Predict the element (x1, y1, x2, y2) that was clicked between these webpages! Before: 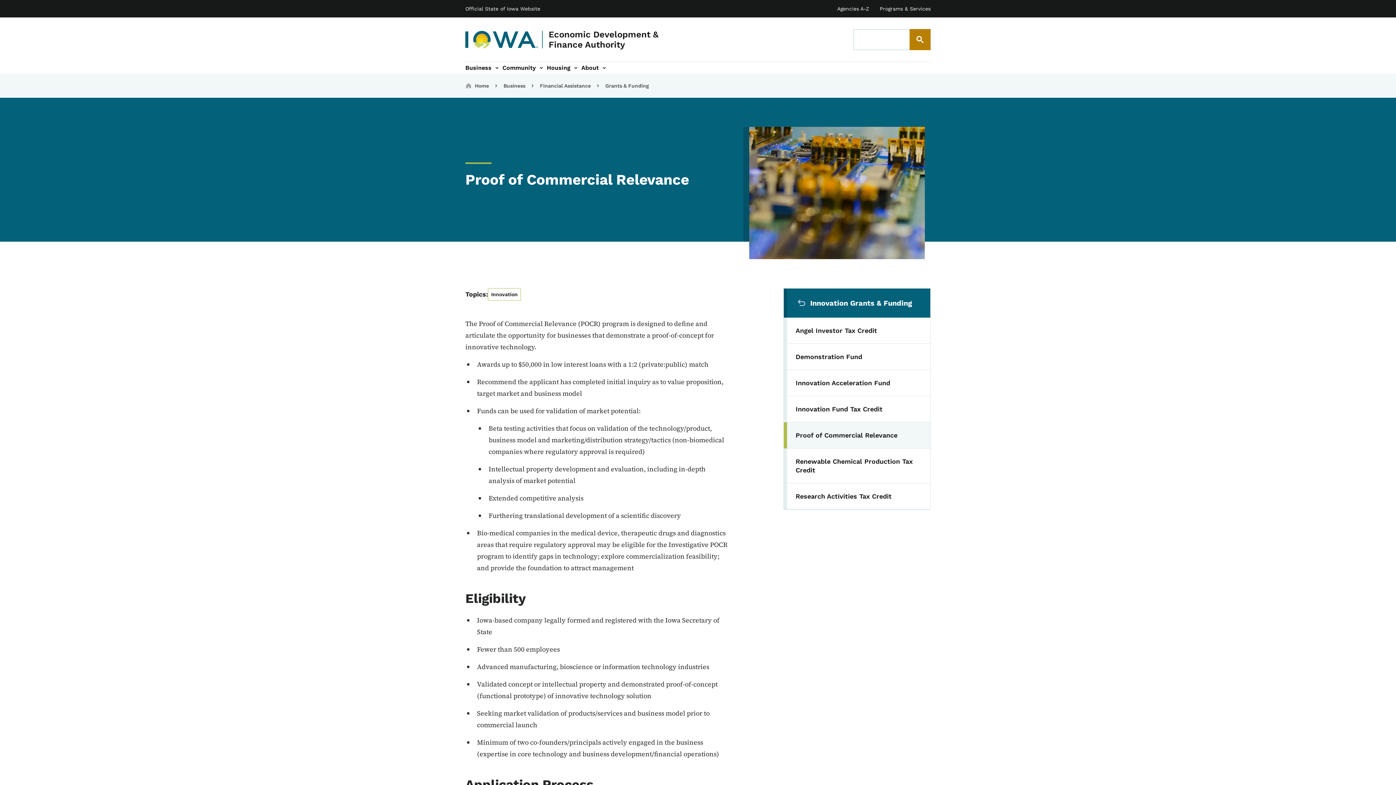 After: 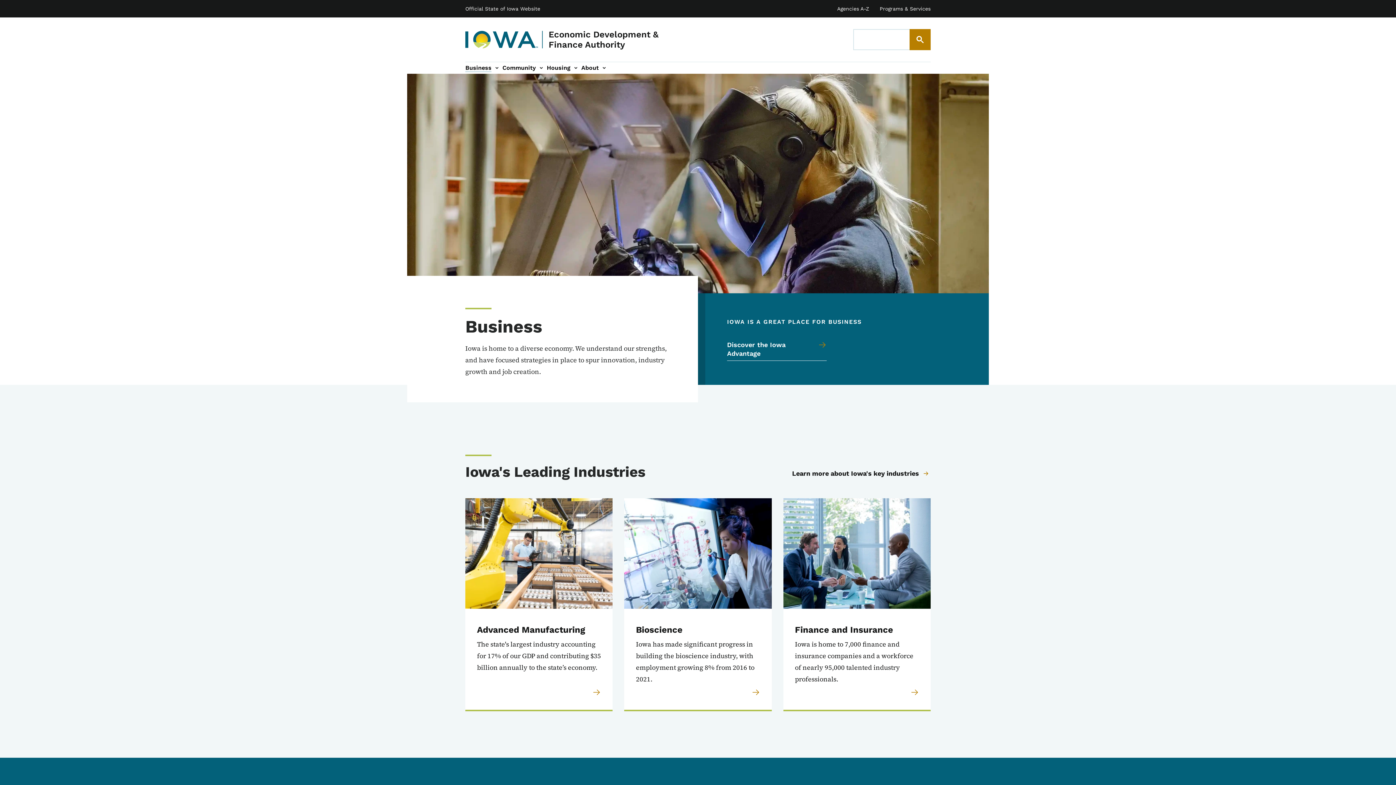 Action: bbox: (503, 82, 525, 88) label: Business